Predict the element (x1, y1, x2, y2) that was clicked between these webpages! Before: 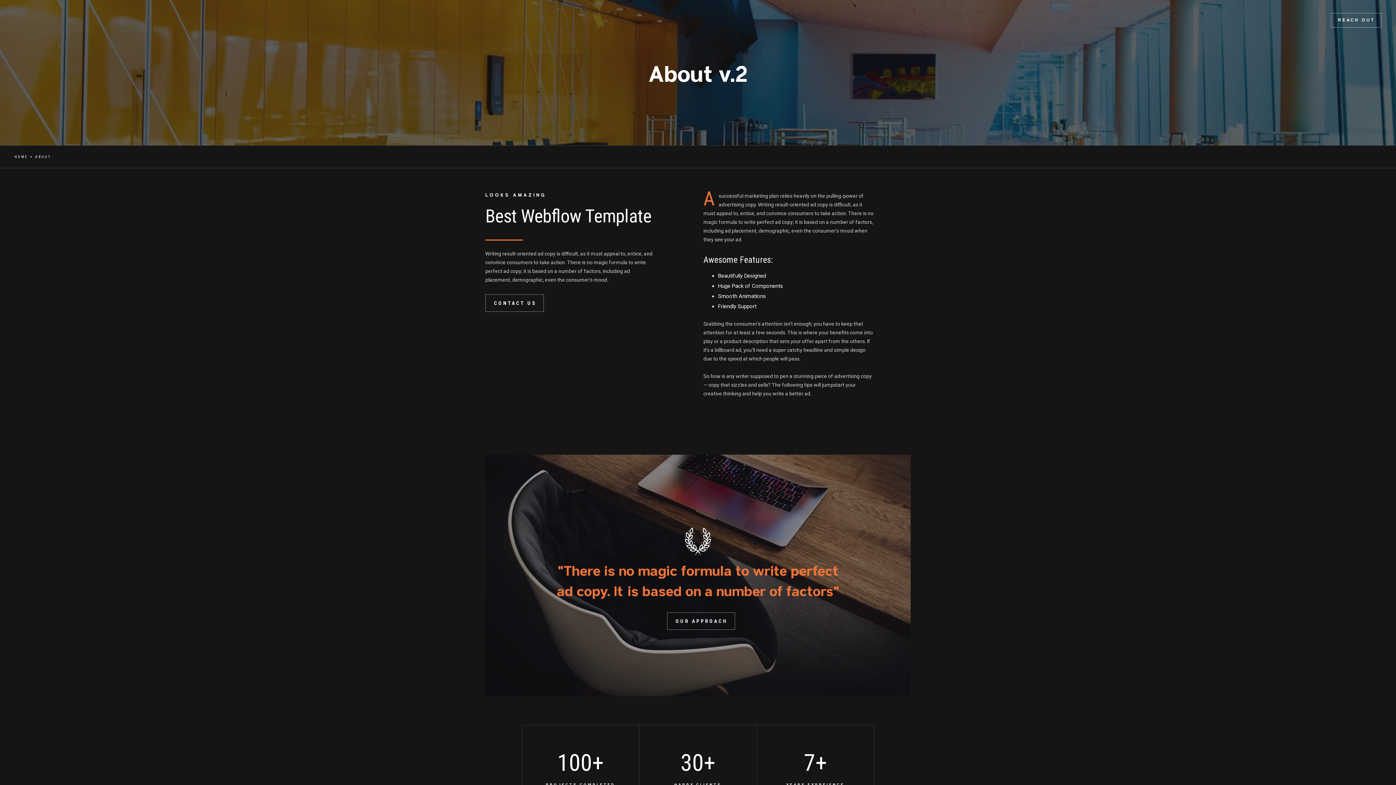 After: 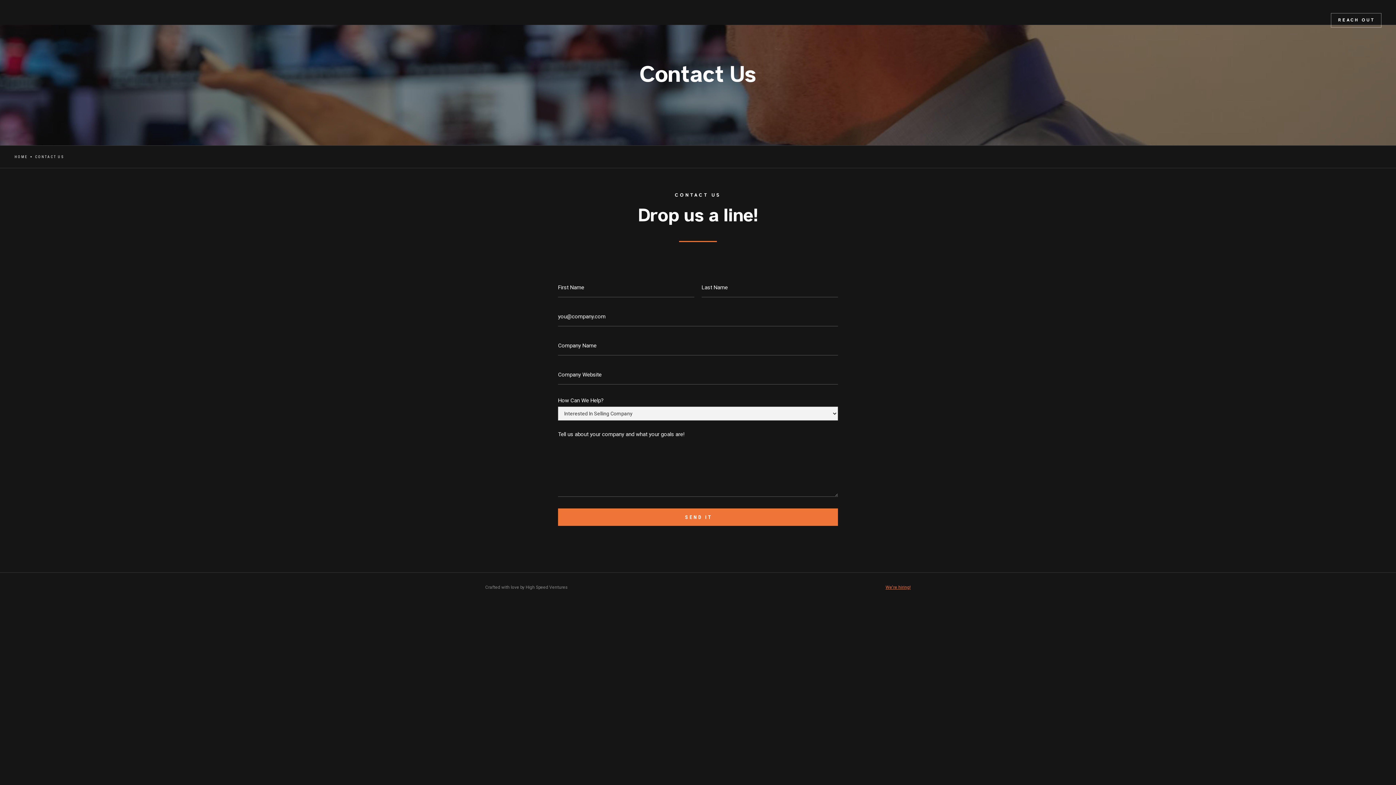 Action: label: REACH OUT bbox: (1331, 13, 1381, 27)